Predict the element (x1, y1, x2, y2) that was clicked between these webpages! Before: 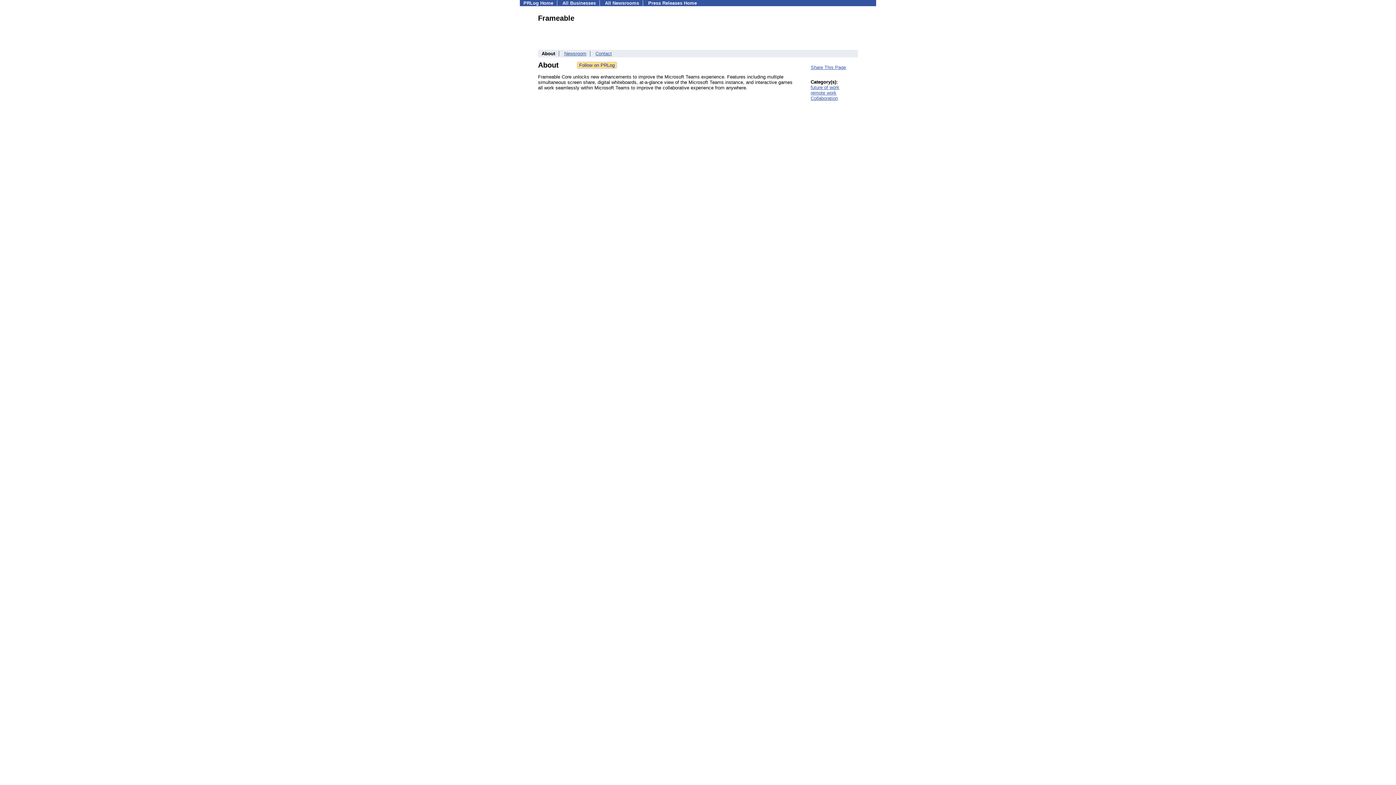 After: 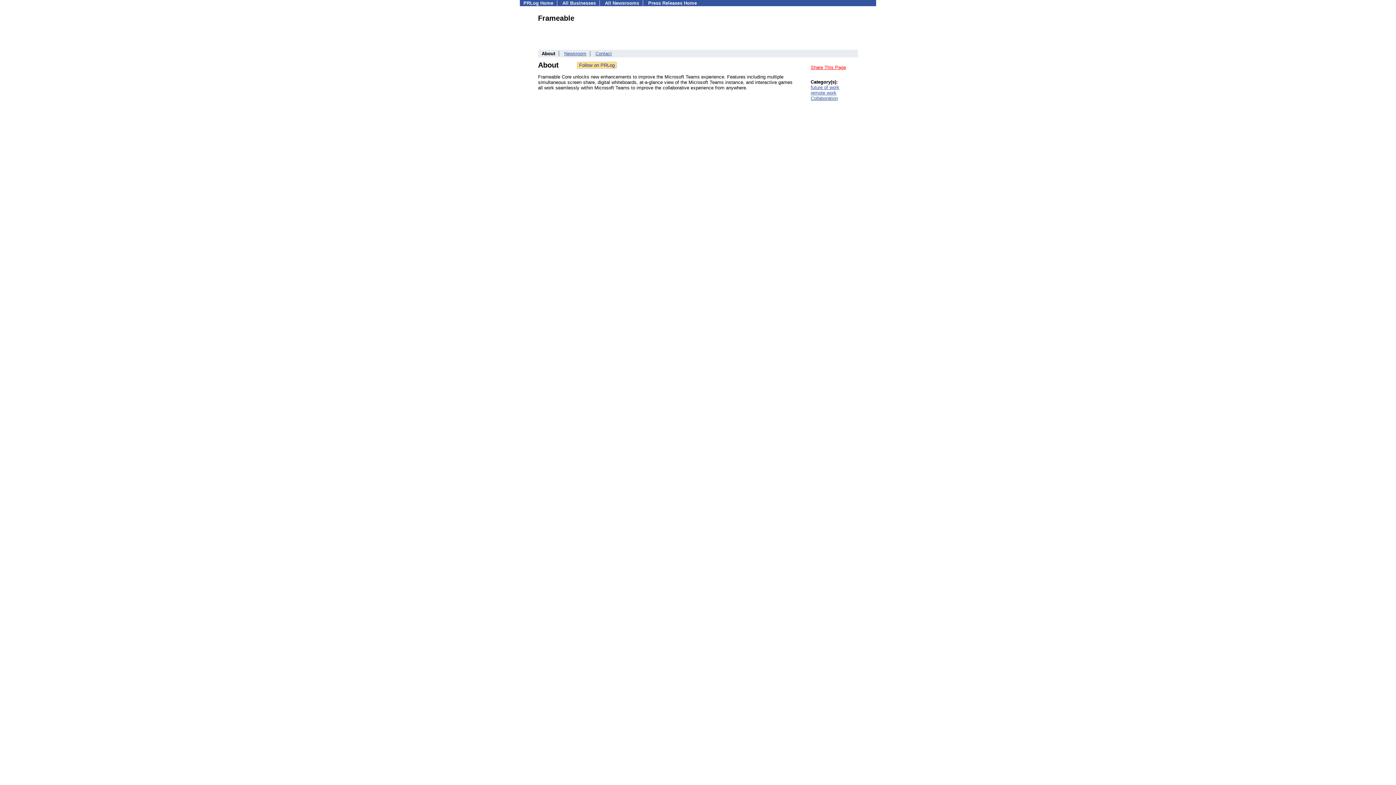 Action: bbox: (810, 64, 846, 70) label: Share This Page